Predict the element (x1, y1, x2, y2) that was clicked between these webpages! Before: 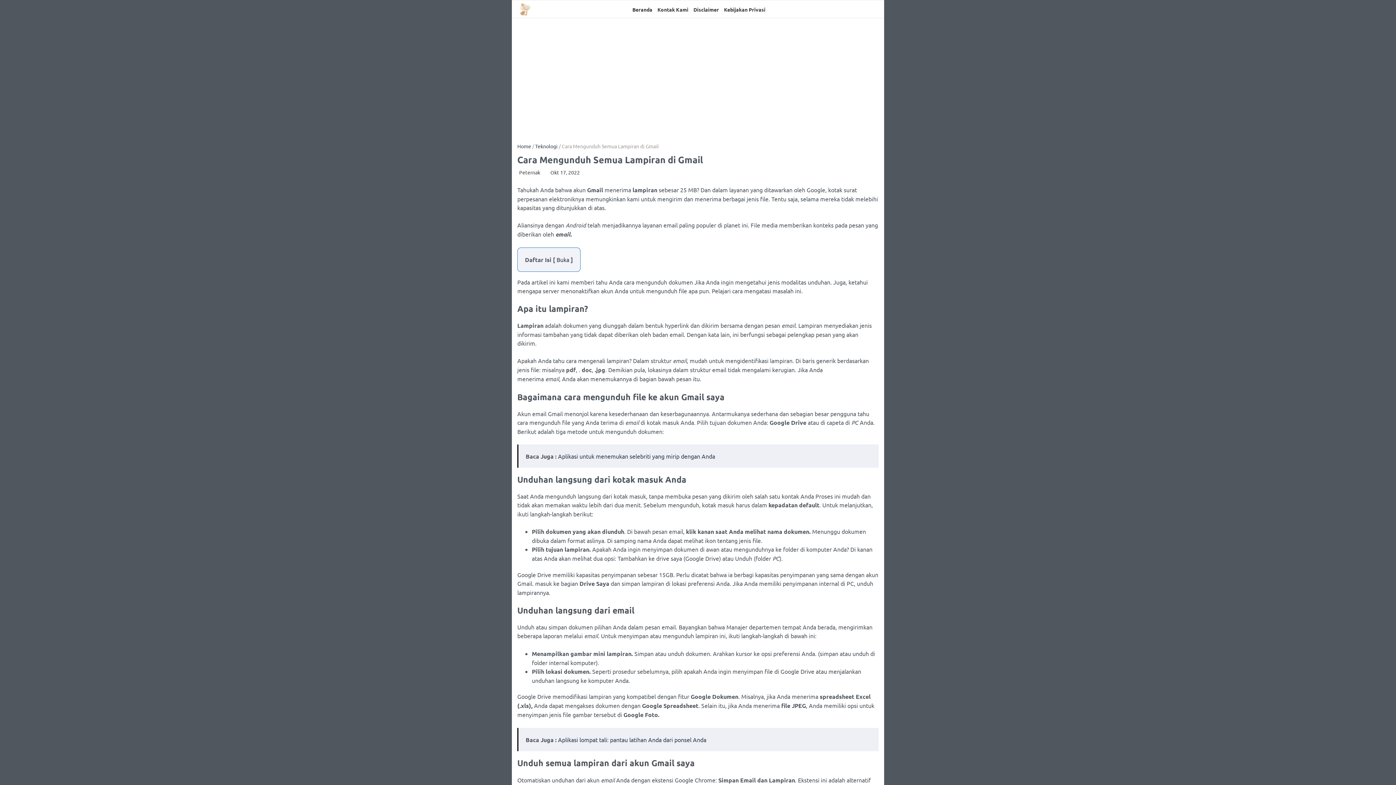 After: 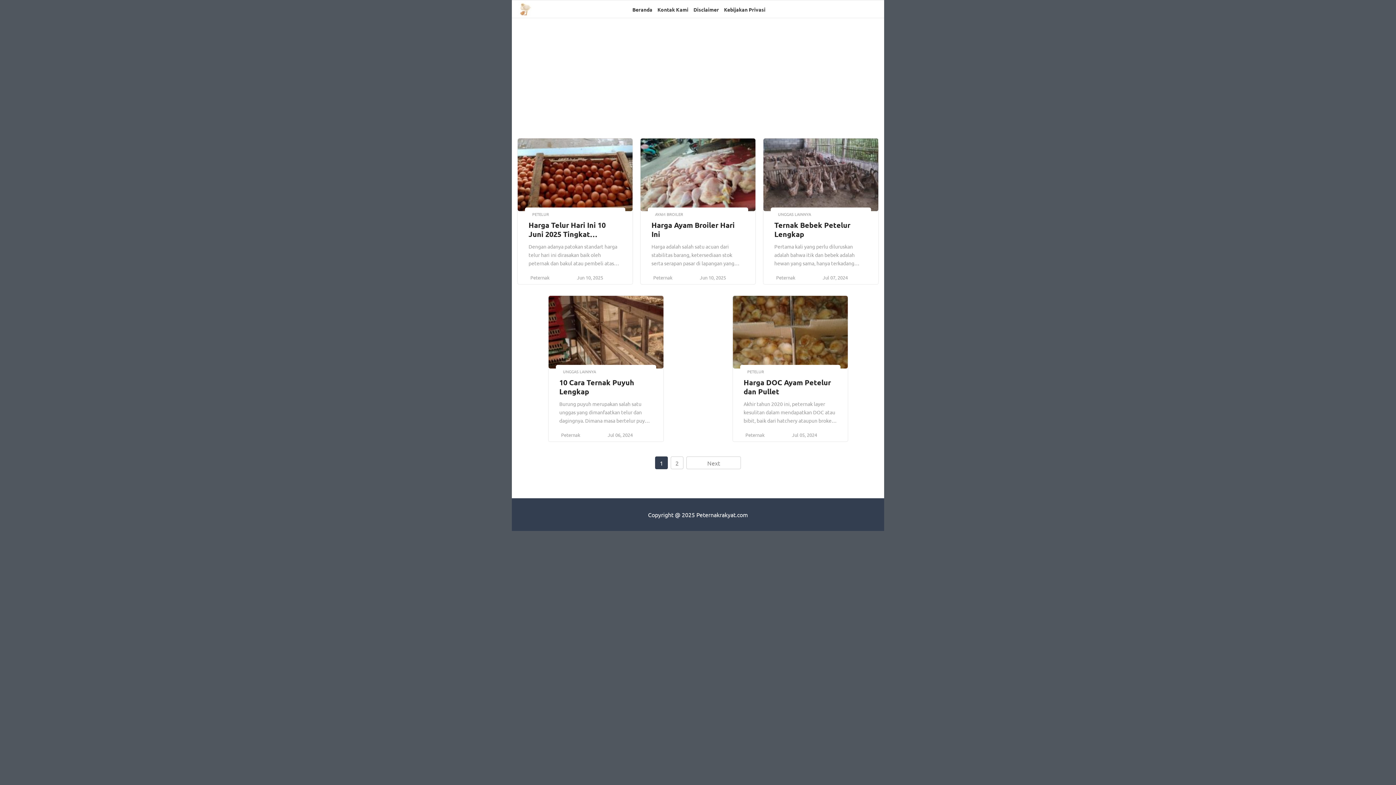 Action: bbox: (517, 5, 532, 13)